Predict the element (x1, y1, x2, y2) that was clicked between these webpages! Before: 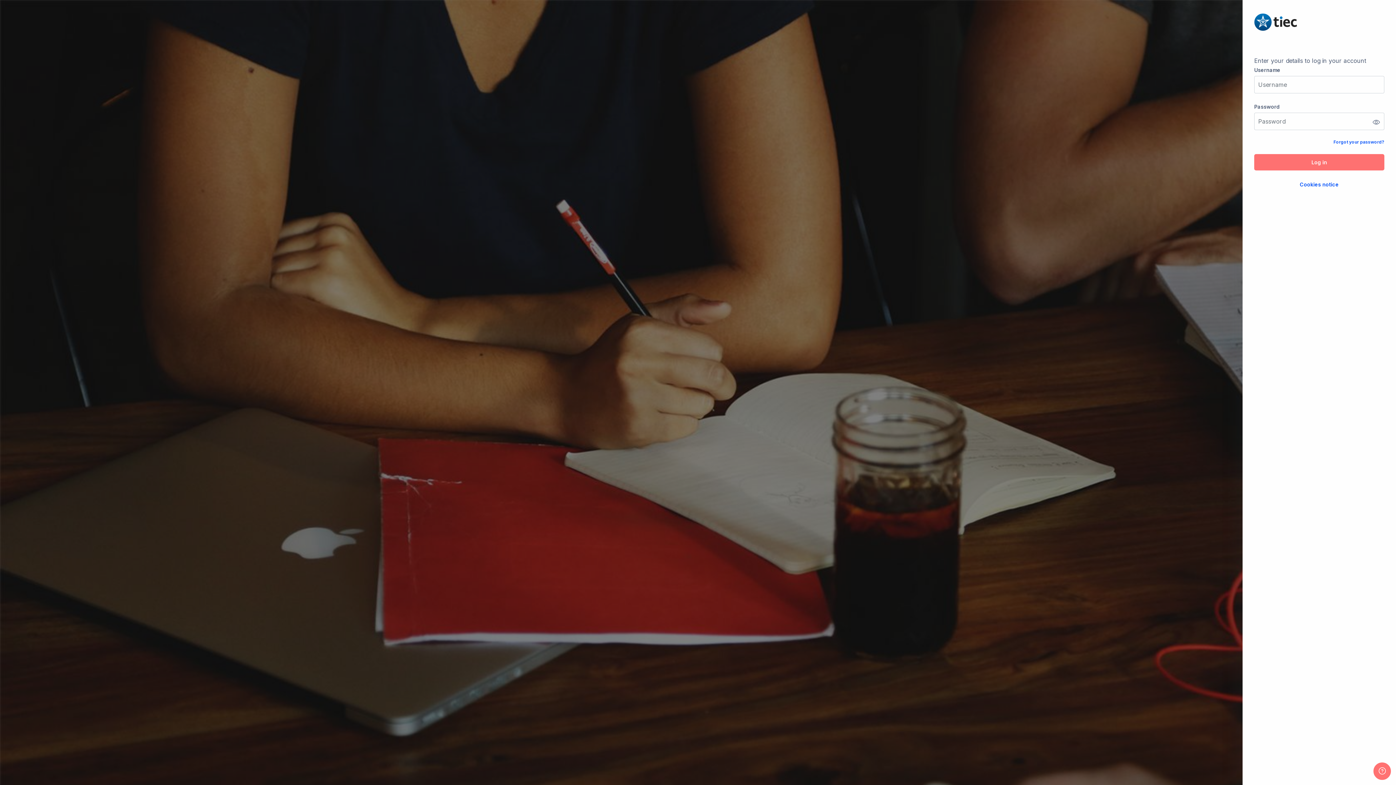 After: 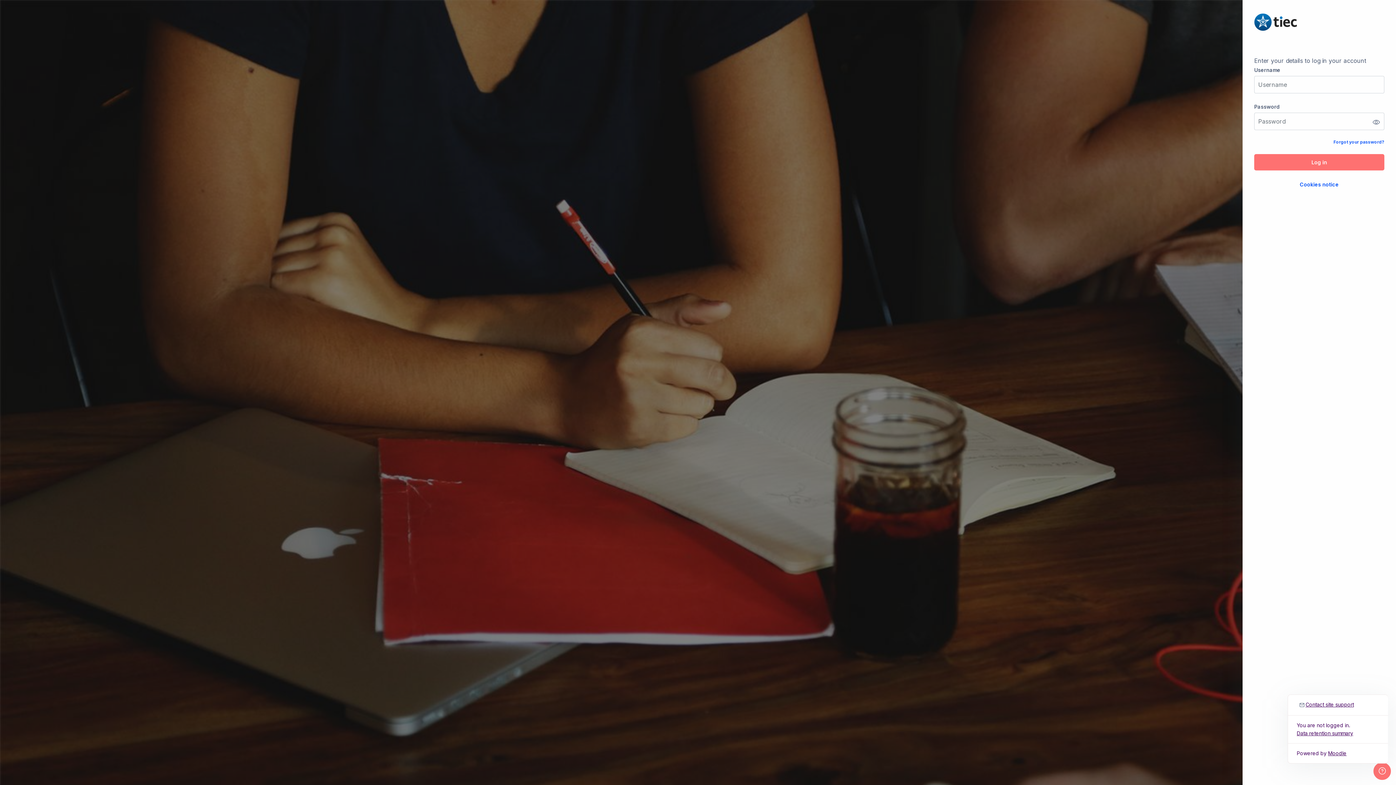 Action: label: Show footer bbox: (1373, 762, 1391, 780)